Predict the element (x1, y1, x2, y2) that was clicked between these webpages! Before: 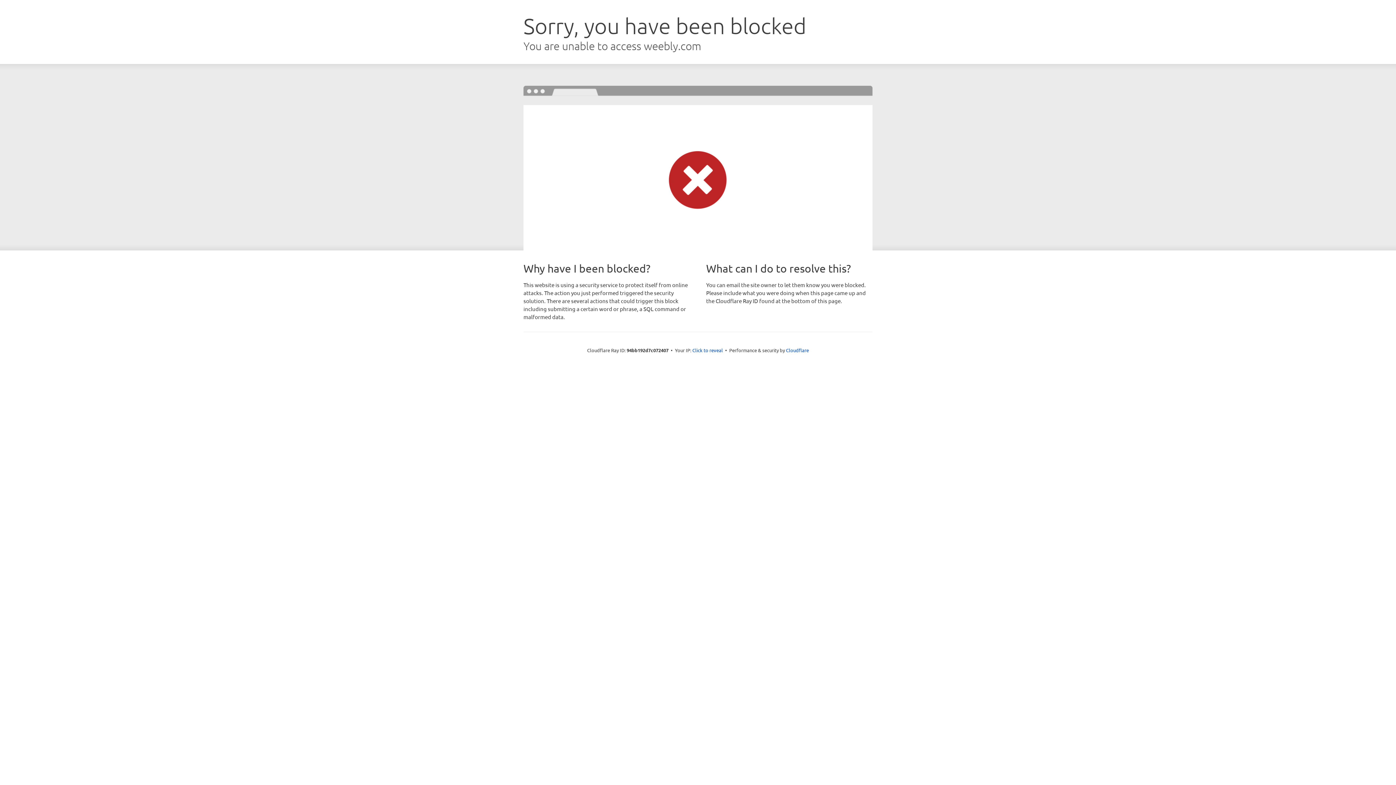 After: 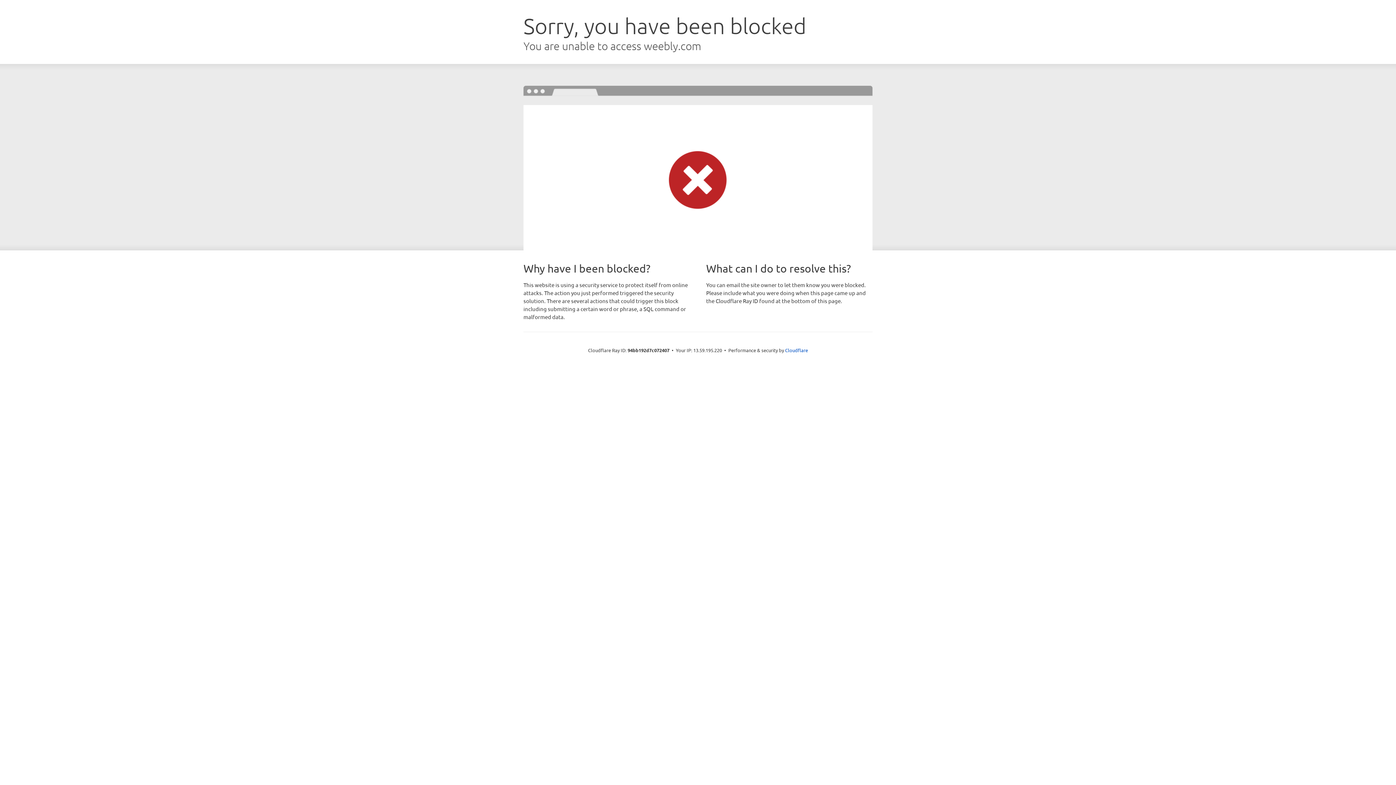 Action: label: Click to reveal bbox: (692, 346, 723, 353)